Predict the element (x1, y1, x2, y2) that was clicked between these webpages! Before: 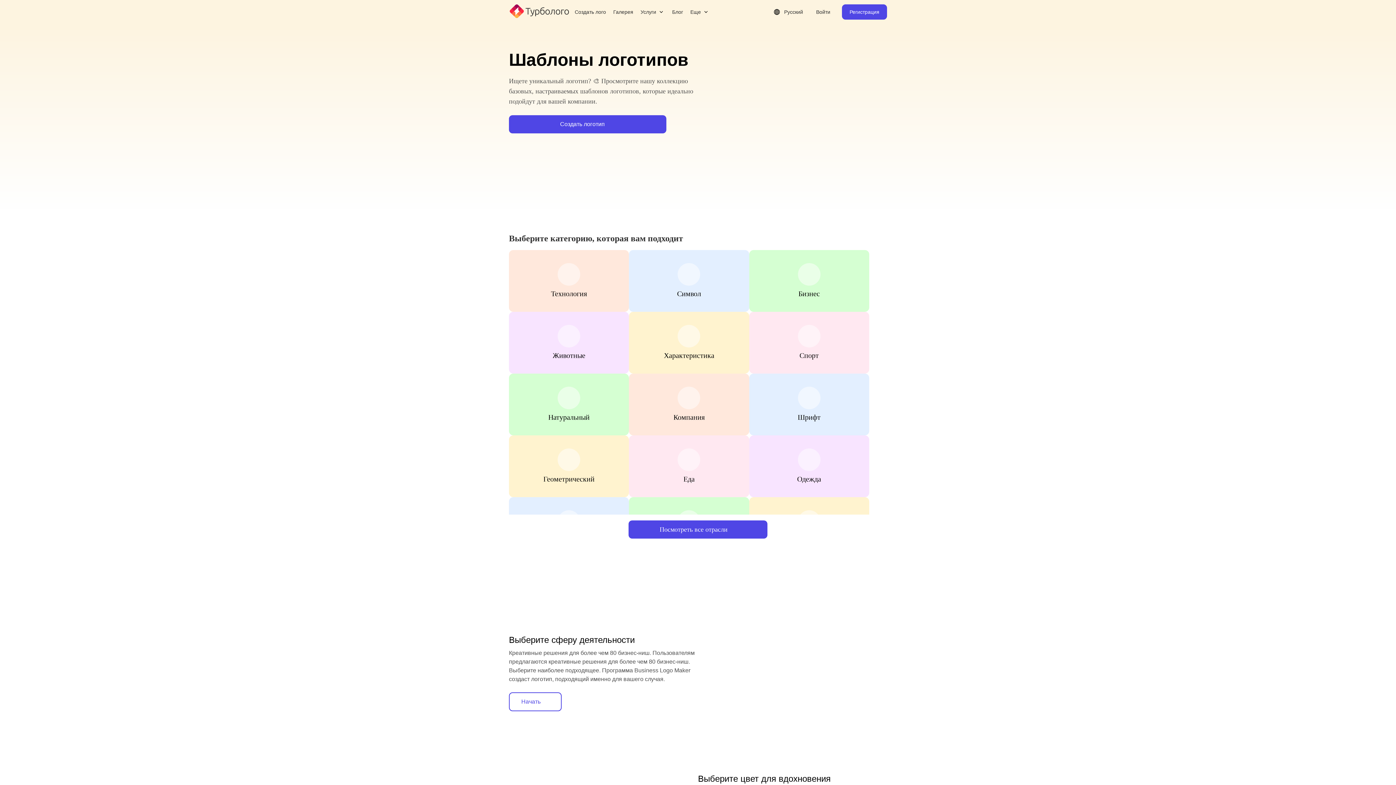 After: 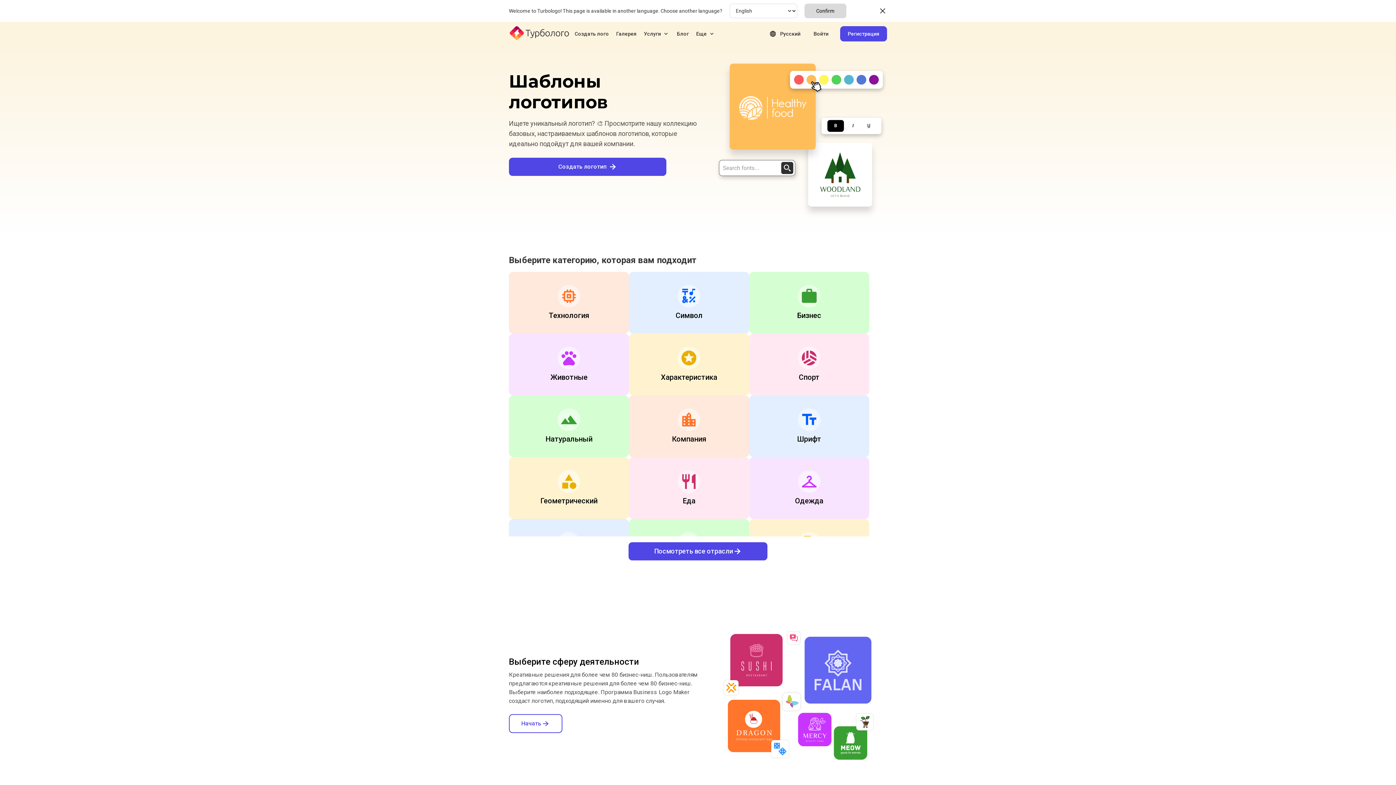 Action: label: Галерея bbox: (610, 6, 636, 17)